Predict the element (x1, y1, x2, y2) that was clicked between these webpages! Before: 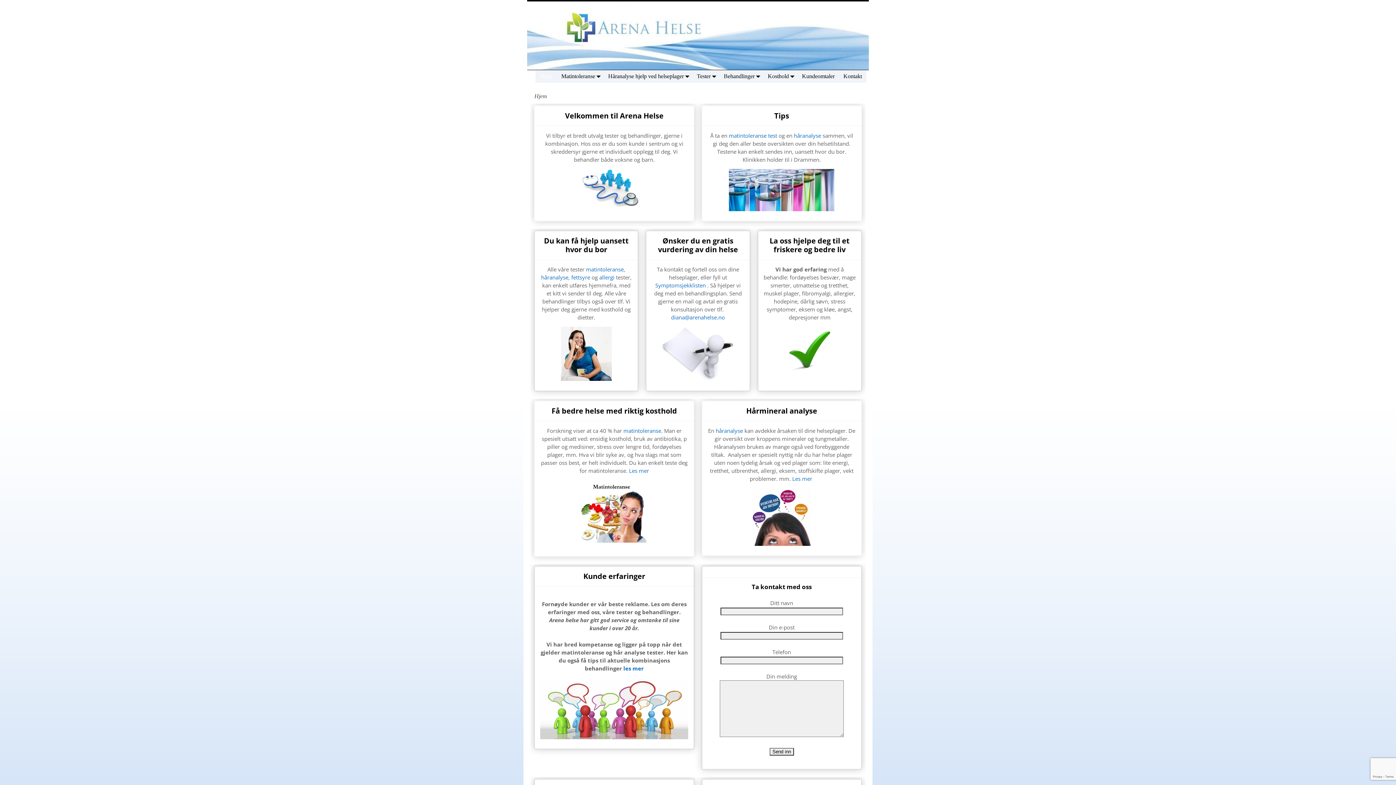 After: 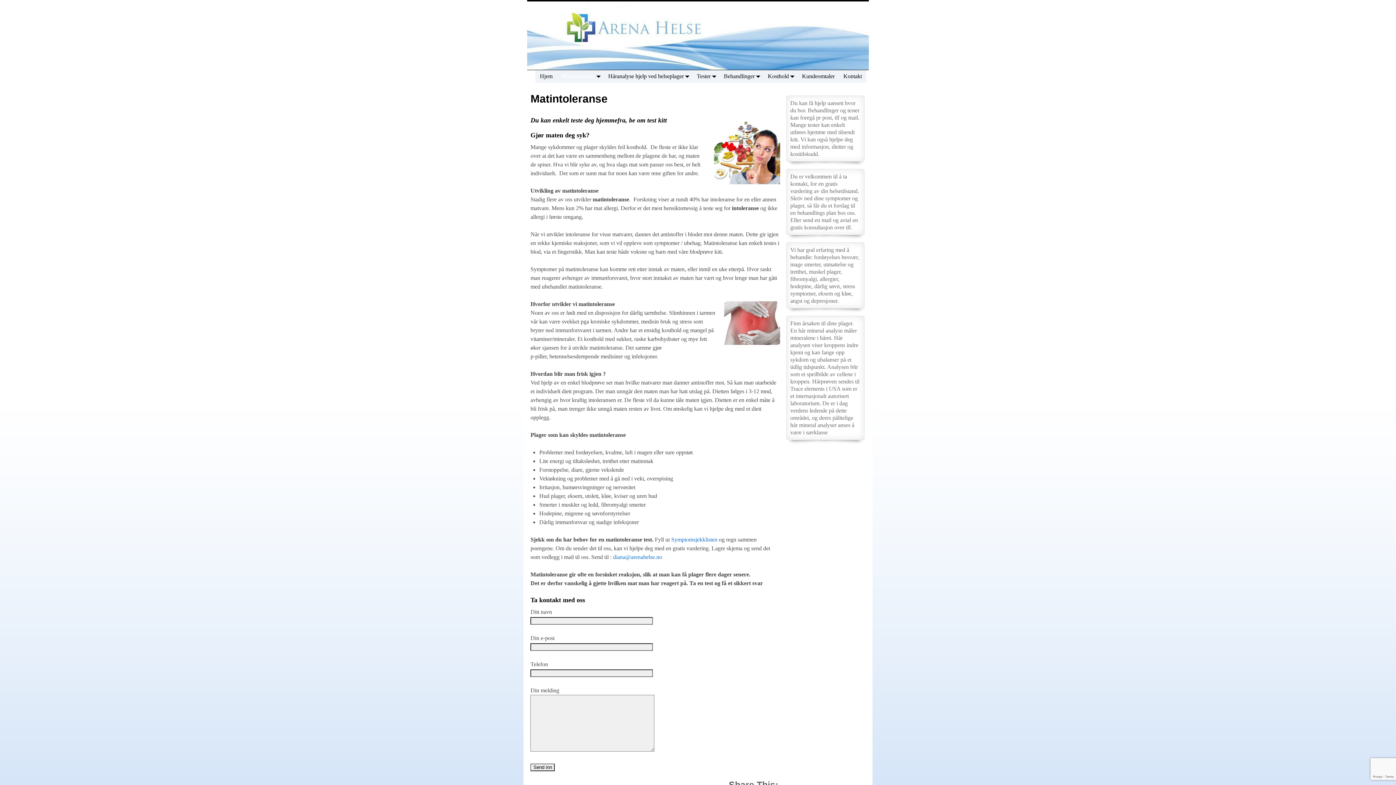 Action: bbox: (586, 265, 623, 273) label: matintoleranse